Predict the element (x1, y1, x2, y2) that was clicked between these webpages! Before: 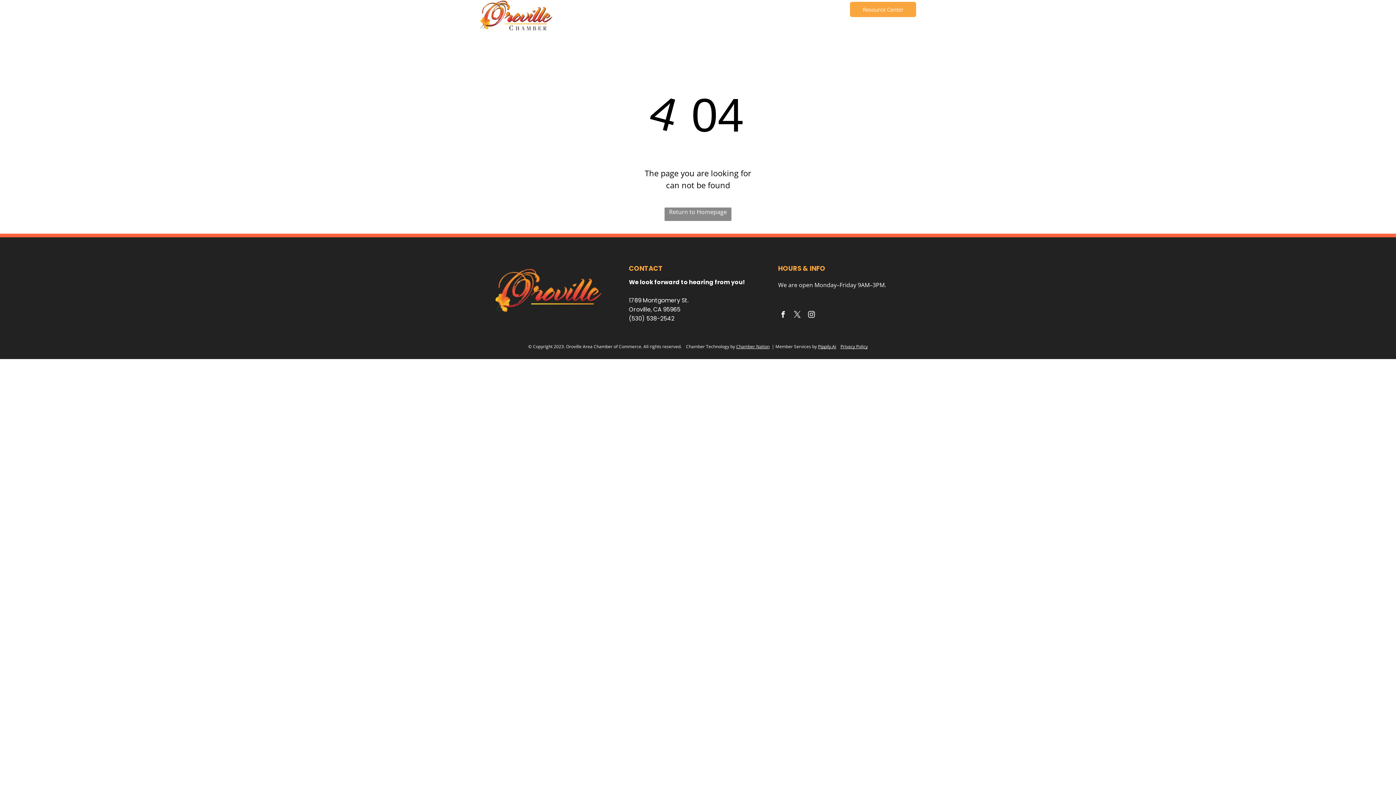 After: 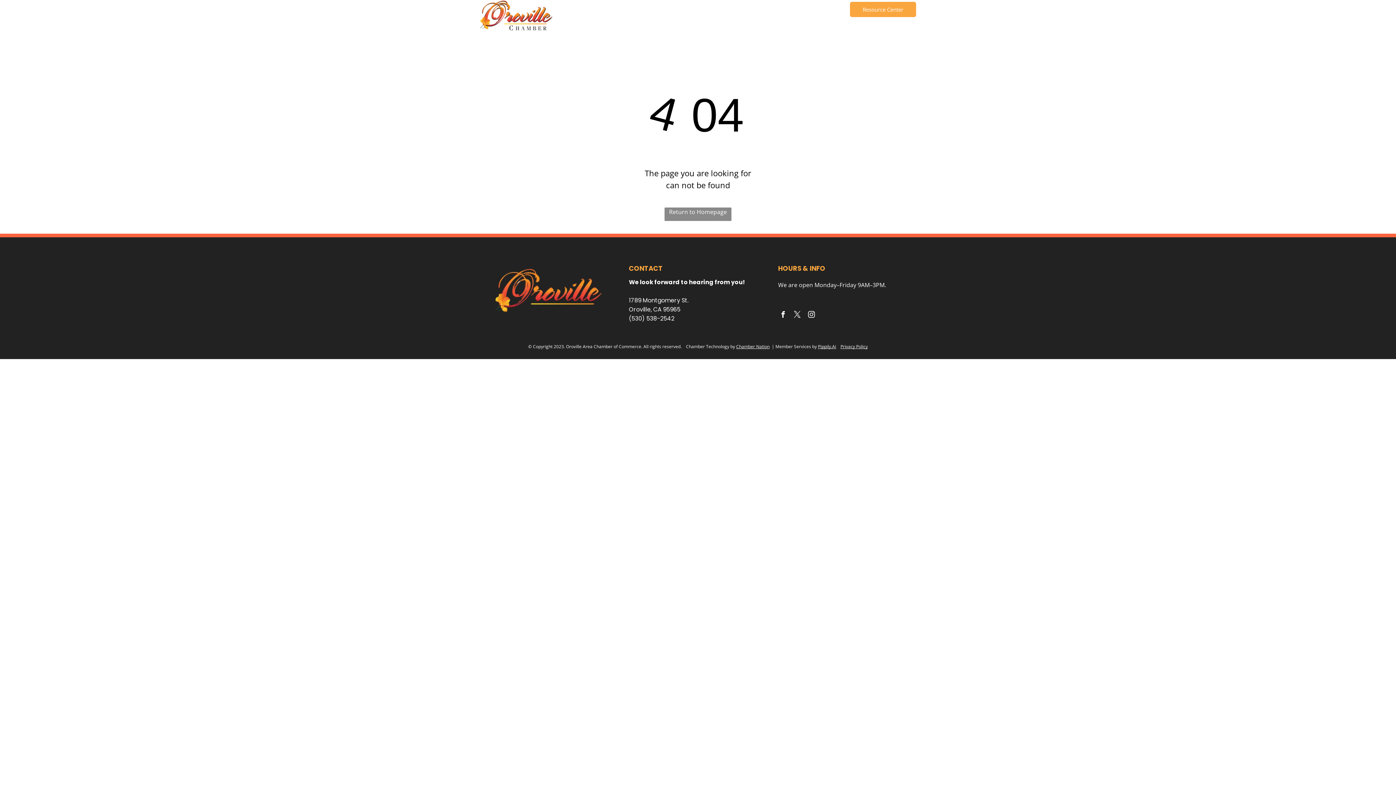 Action: label: Pippily.Ai bbox: (818, 343, 836, 349)